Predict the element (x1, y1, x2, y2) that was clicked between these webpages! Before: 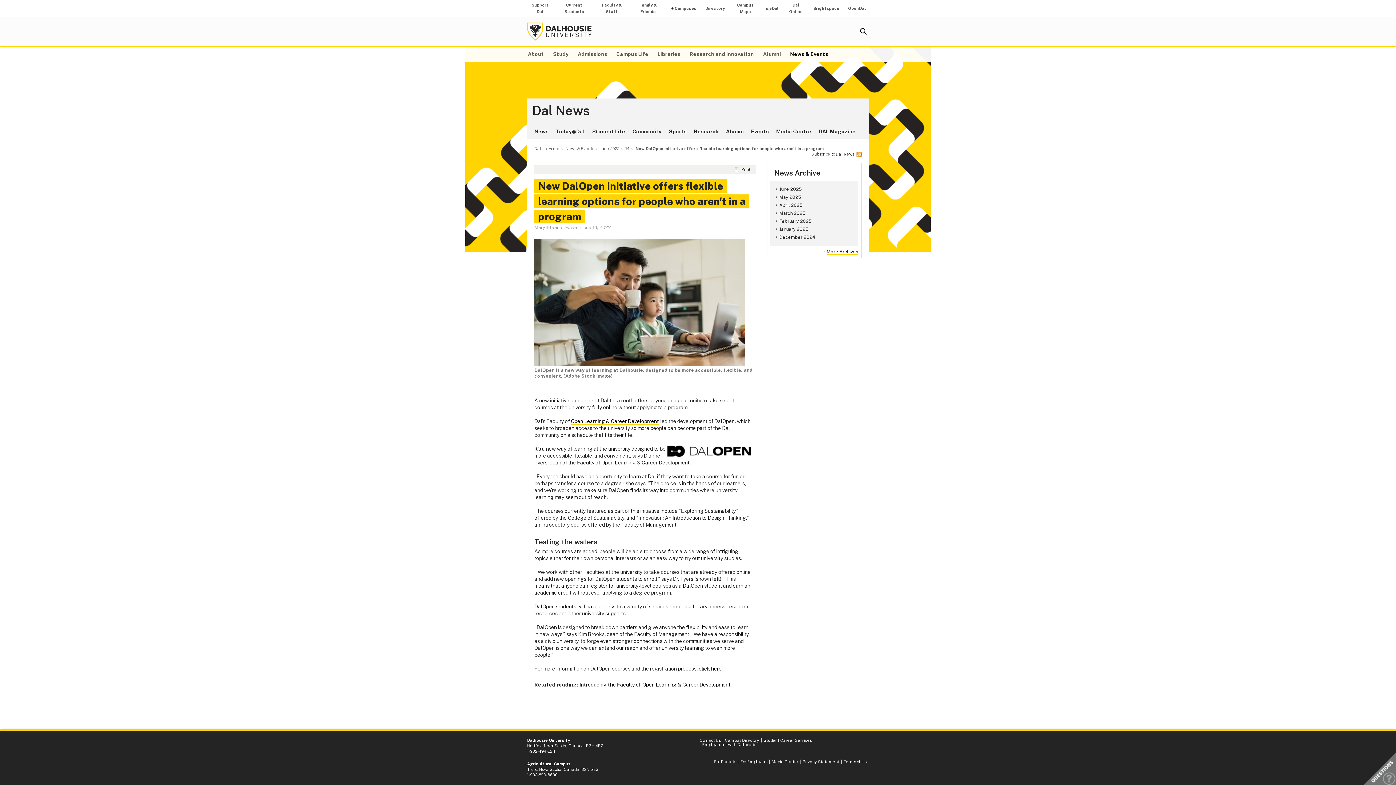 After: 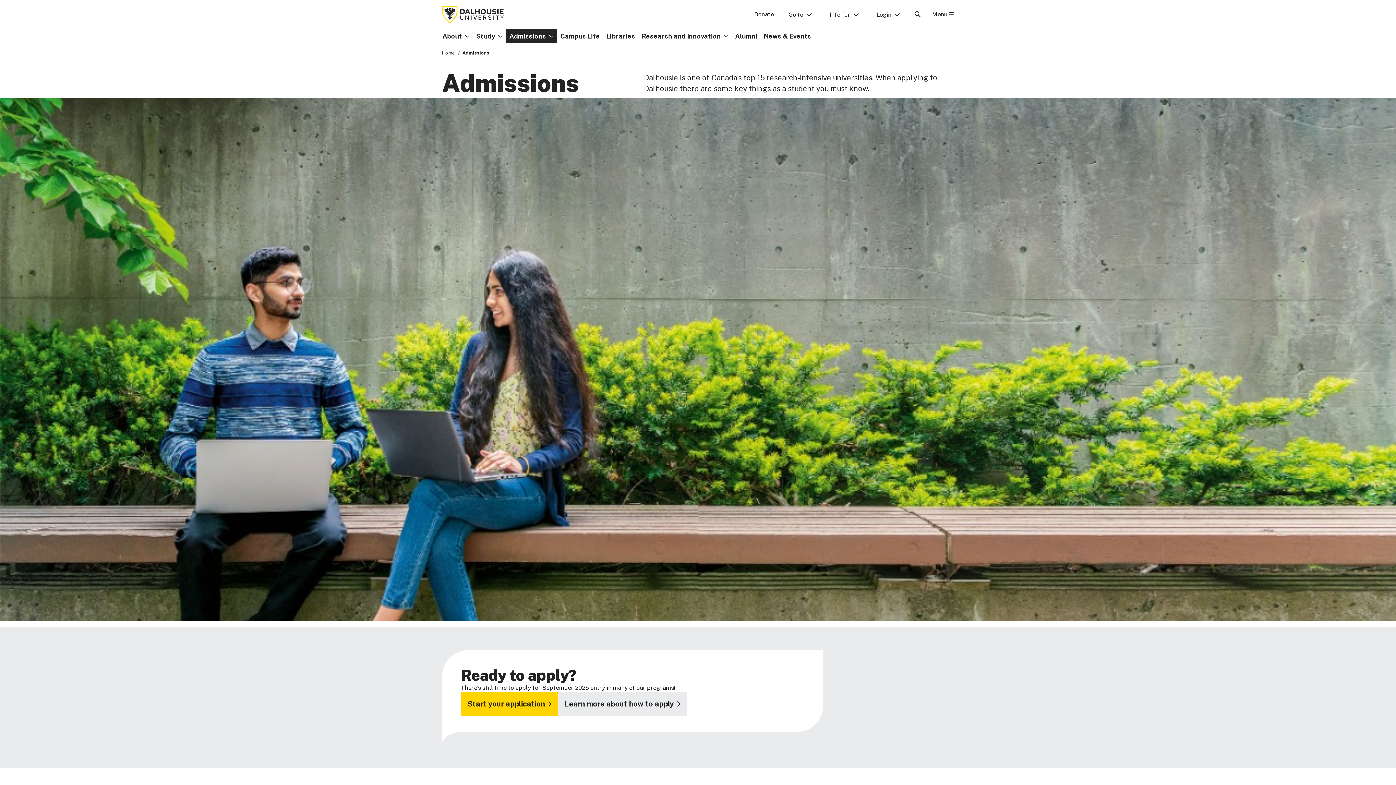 Action: bbox: (573, 50, 611, 58) label: Admissions